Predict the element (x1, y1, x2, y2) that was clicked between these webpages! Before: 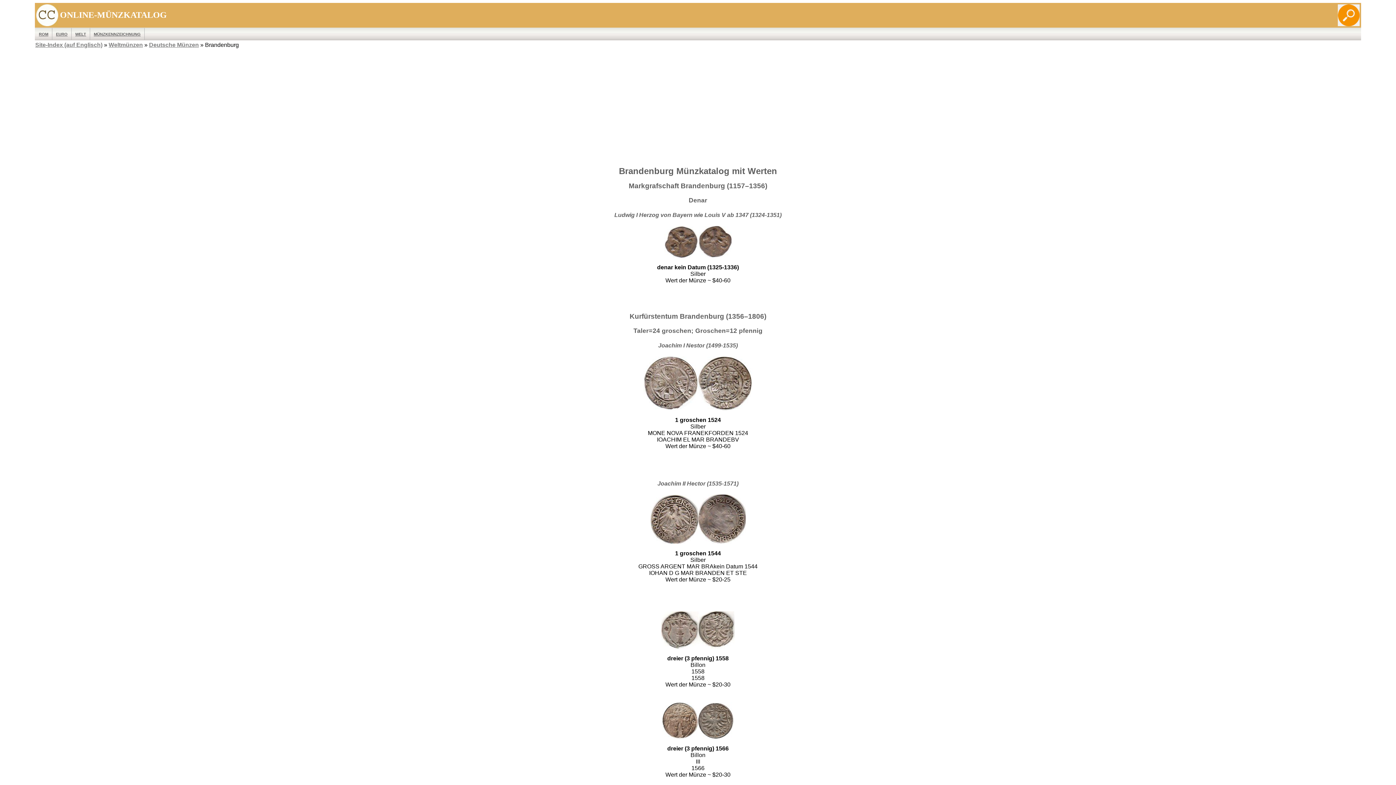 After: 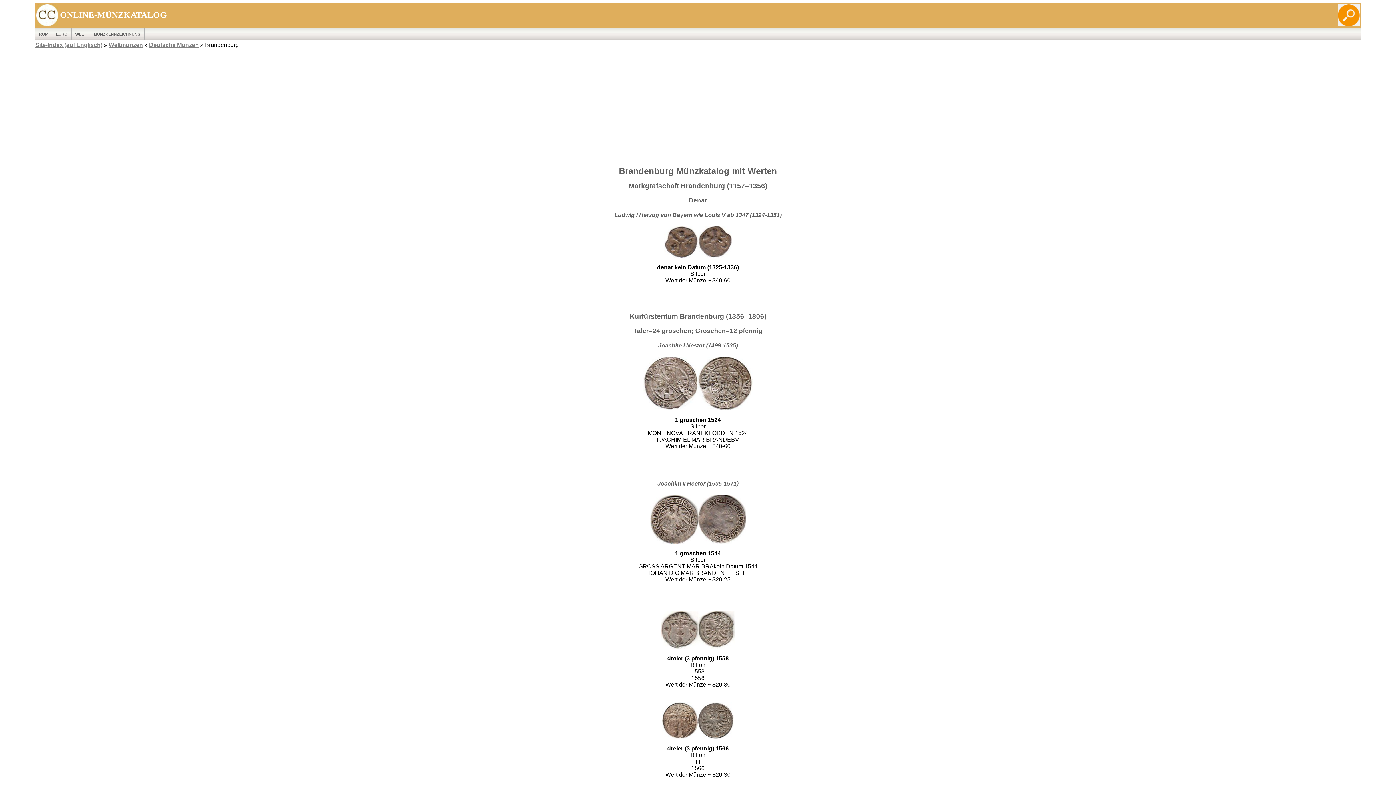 Action: bbox: (38, 356, 1357, 410)